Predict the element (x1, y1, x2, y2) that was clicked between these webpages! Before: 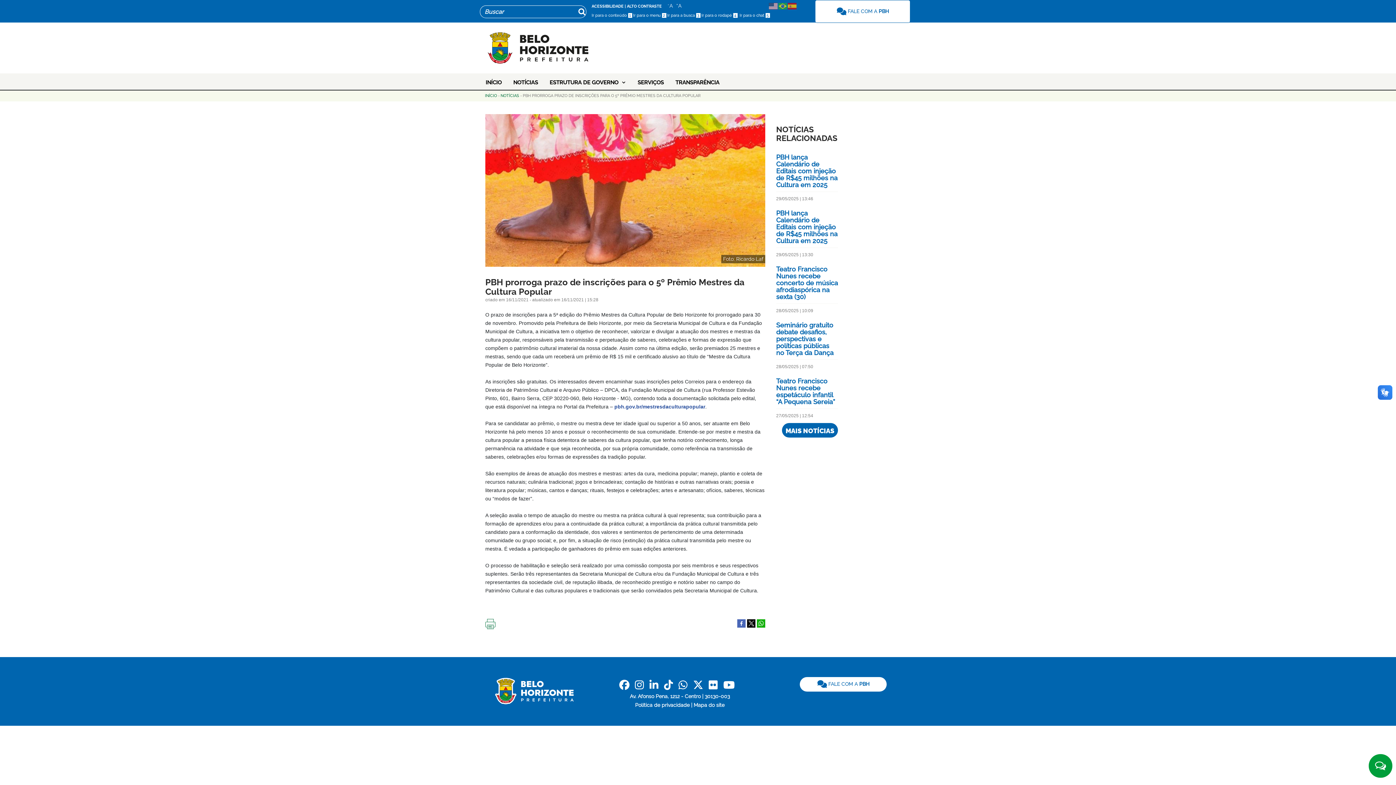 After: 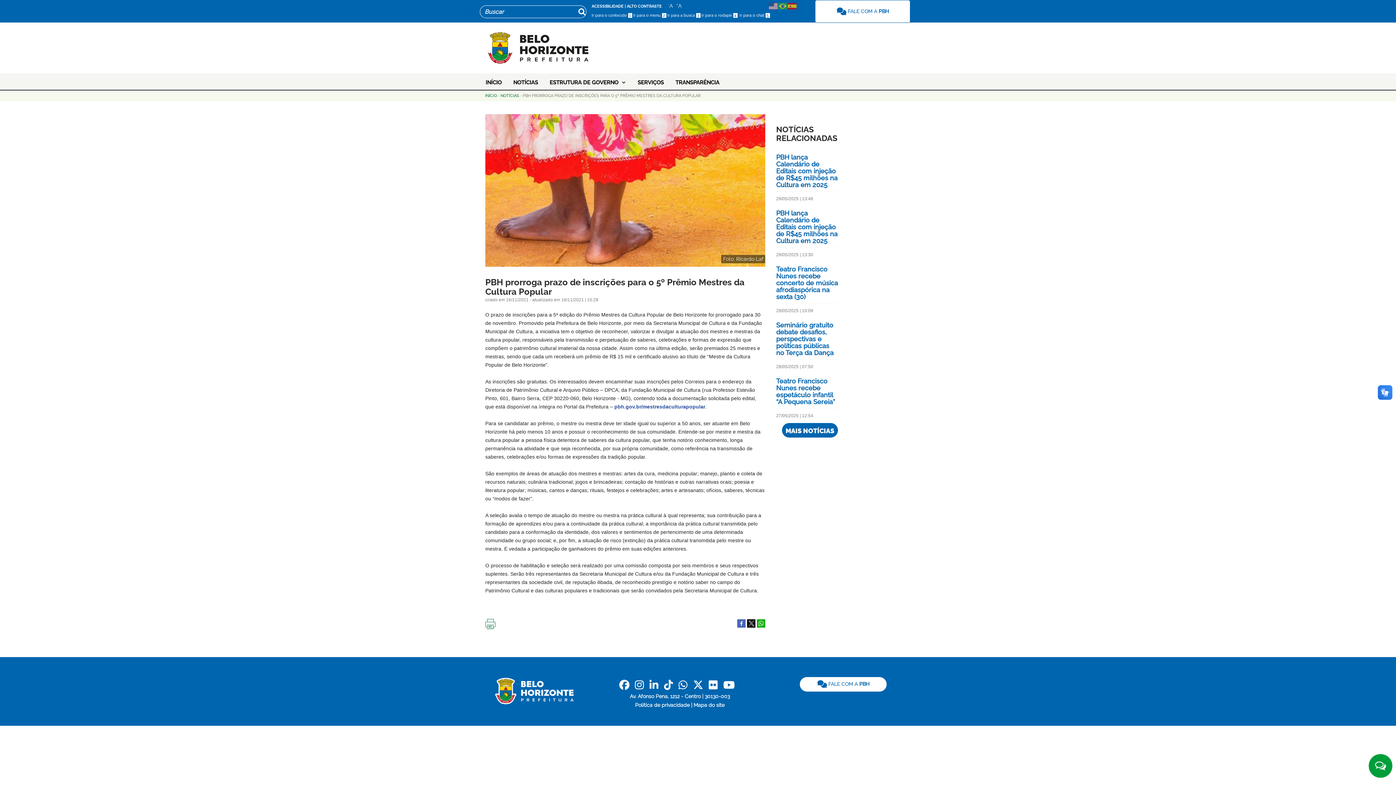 Action: bbox: (737, 620, 745, 626)